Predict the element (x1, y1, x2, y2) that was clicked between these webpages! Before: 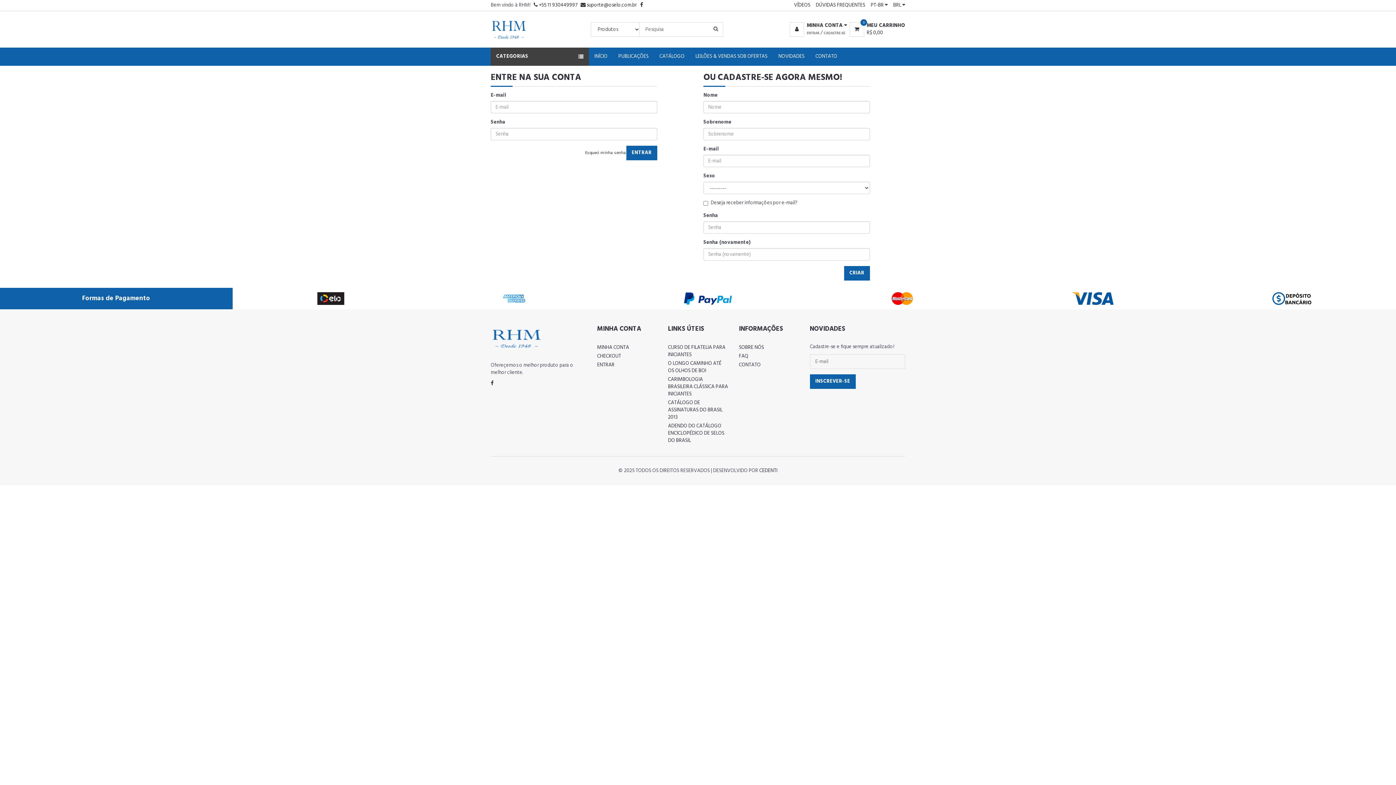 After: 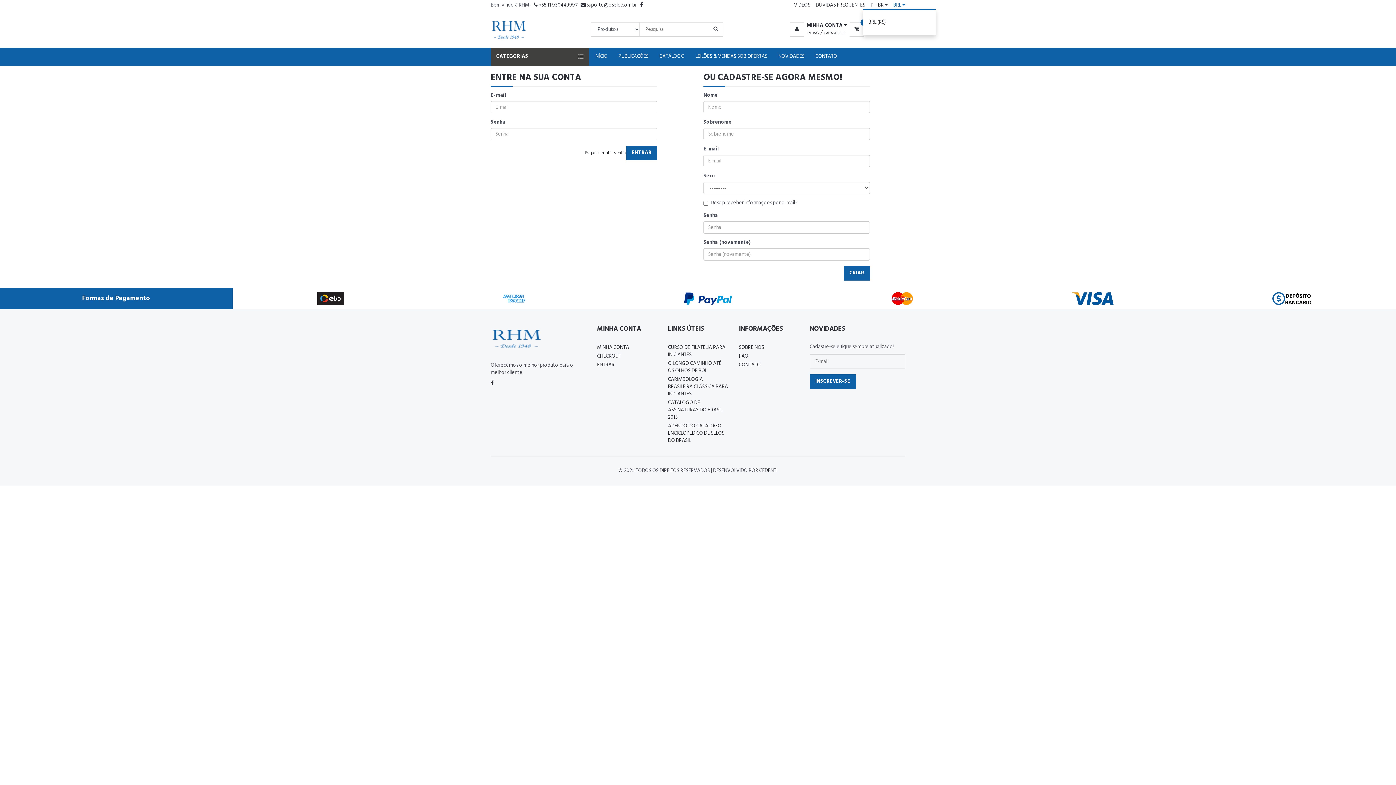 Action: bbox: (893, 1, 905, 9) label: BRL 